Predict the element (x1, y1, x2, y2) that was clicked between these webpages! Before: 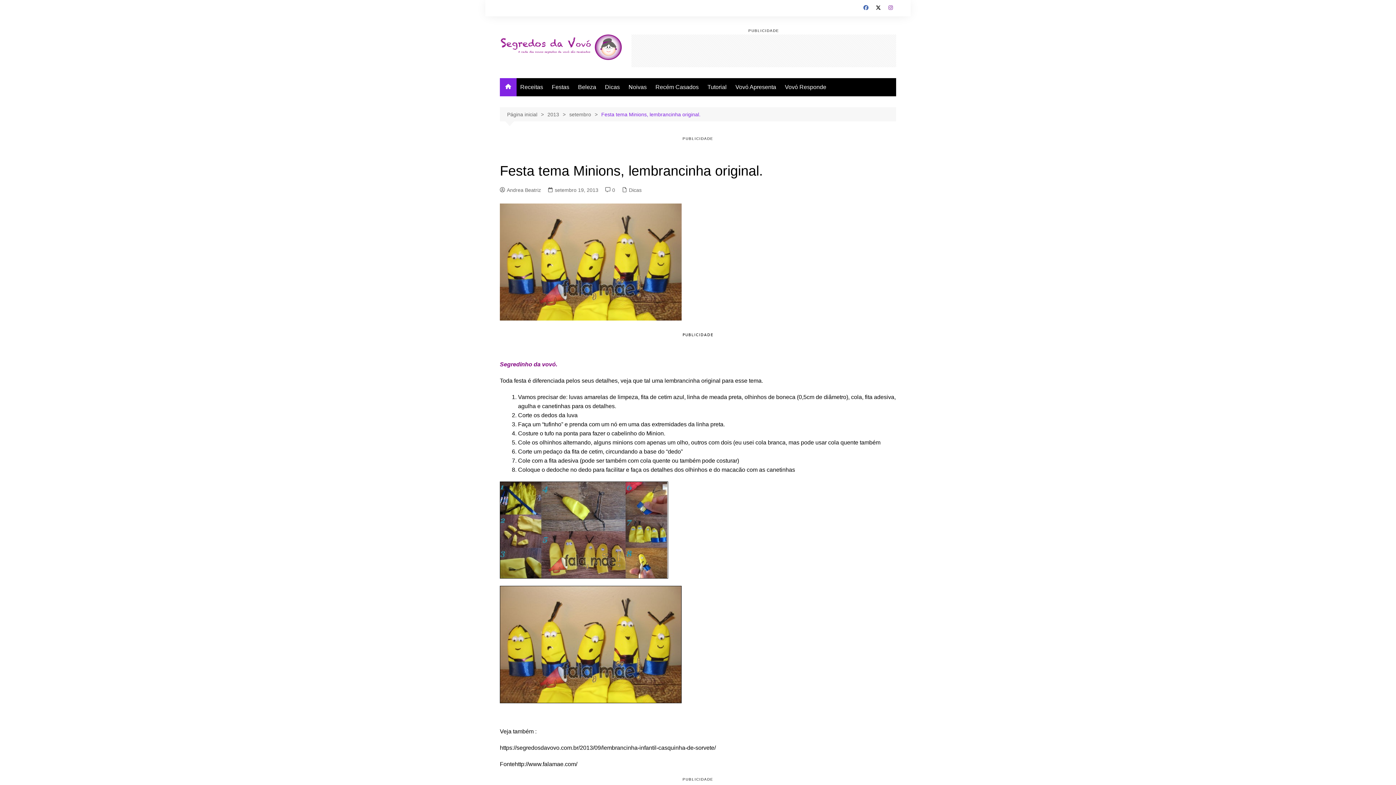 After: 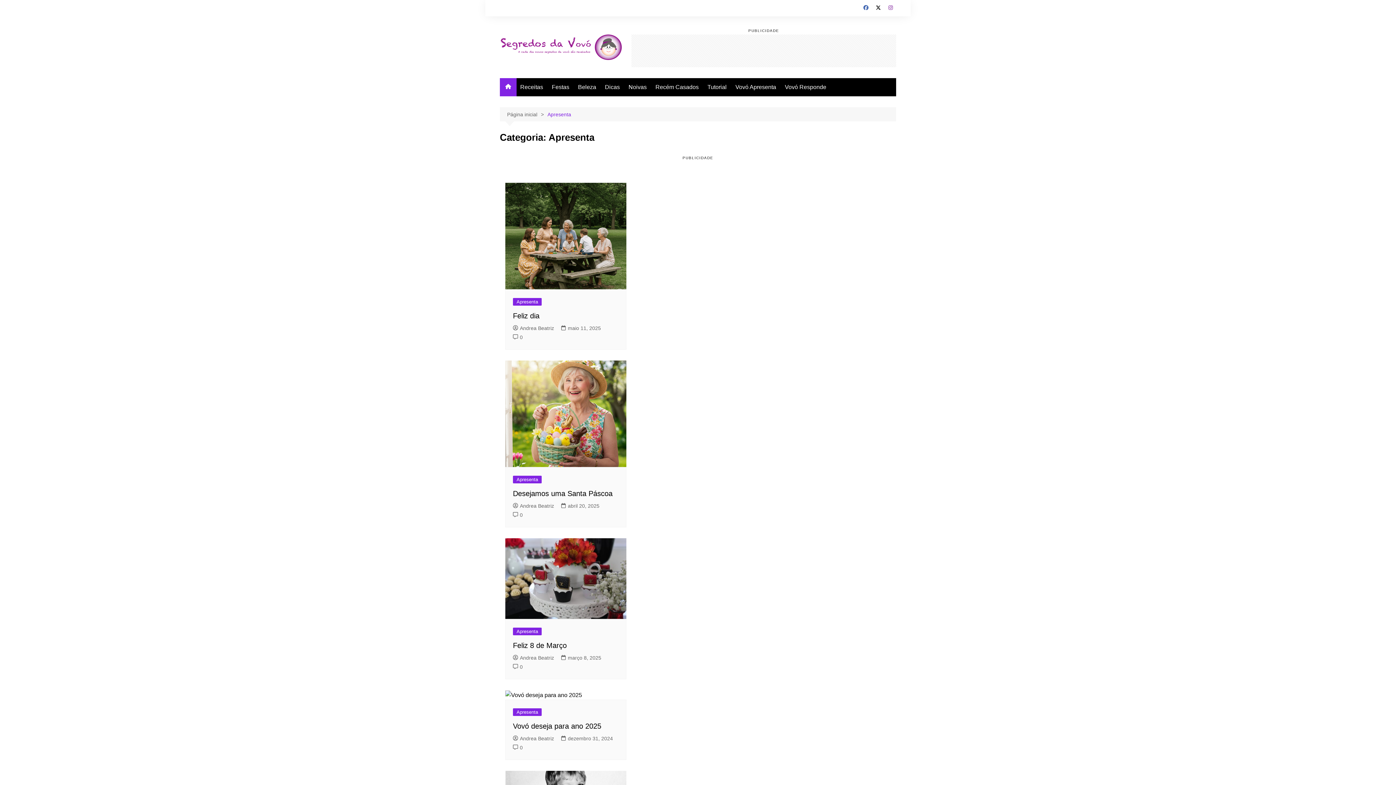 Action: label: Vovó Apresenta bbox: (732, 78, 780, 96)